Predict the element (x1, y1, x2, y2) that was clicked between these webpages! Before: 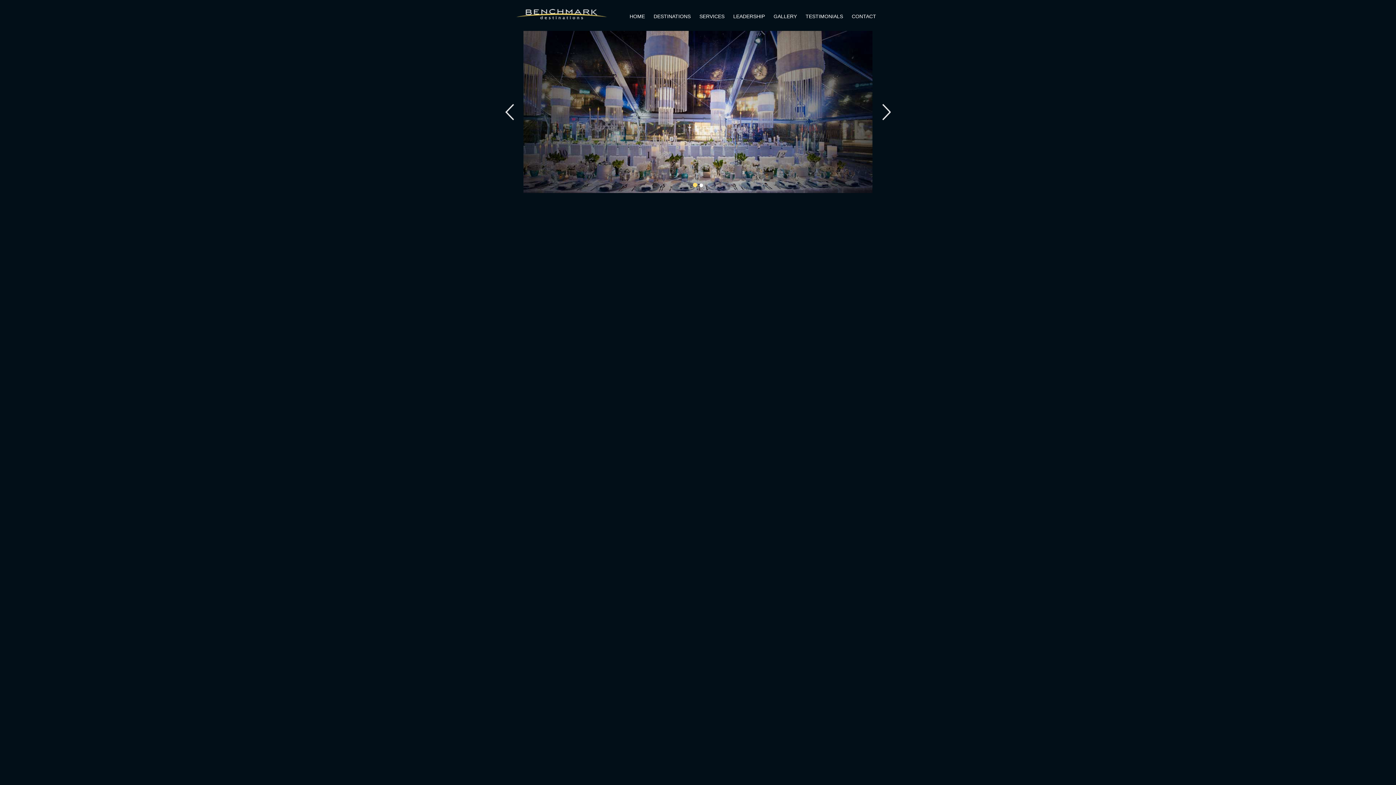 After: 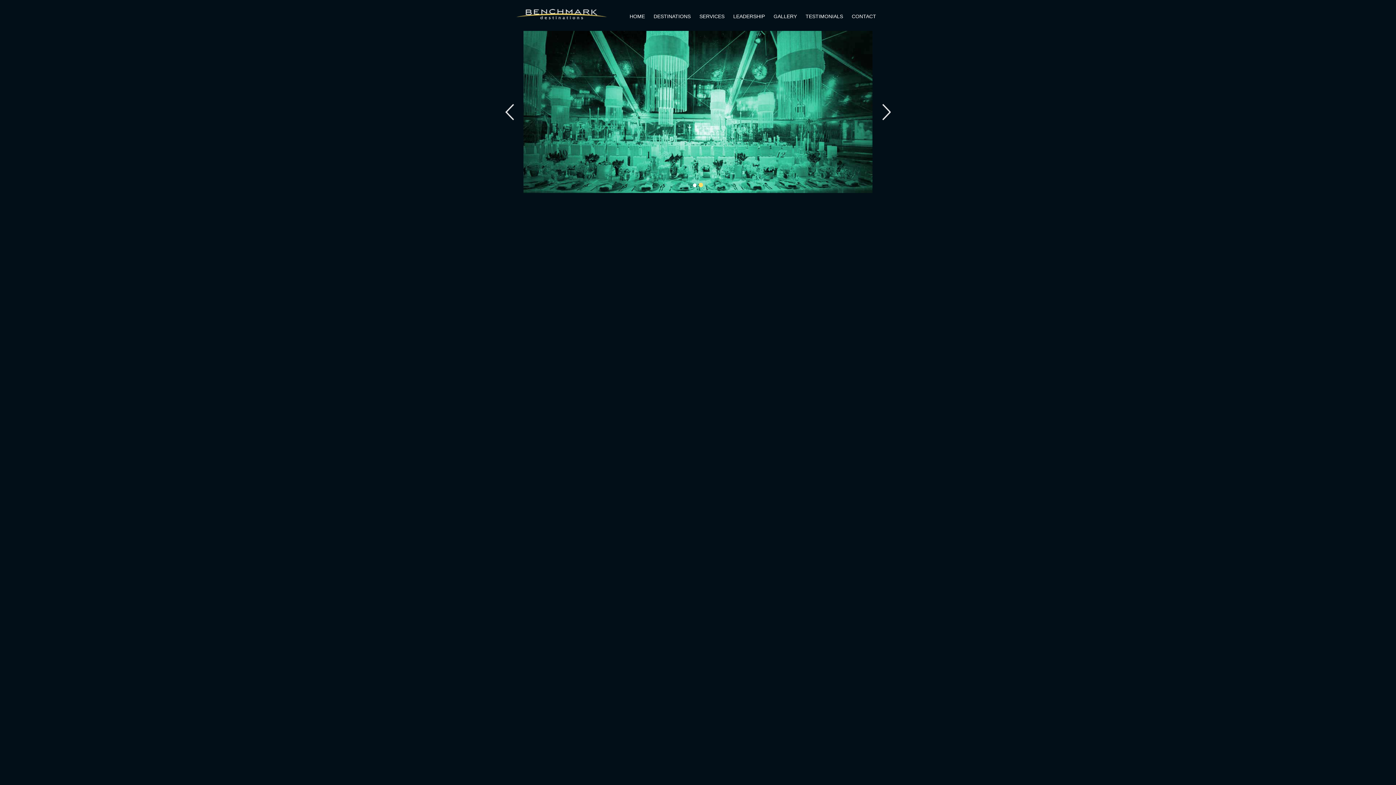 Action: bbox: (505, 104, 514, 120)